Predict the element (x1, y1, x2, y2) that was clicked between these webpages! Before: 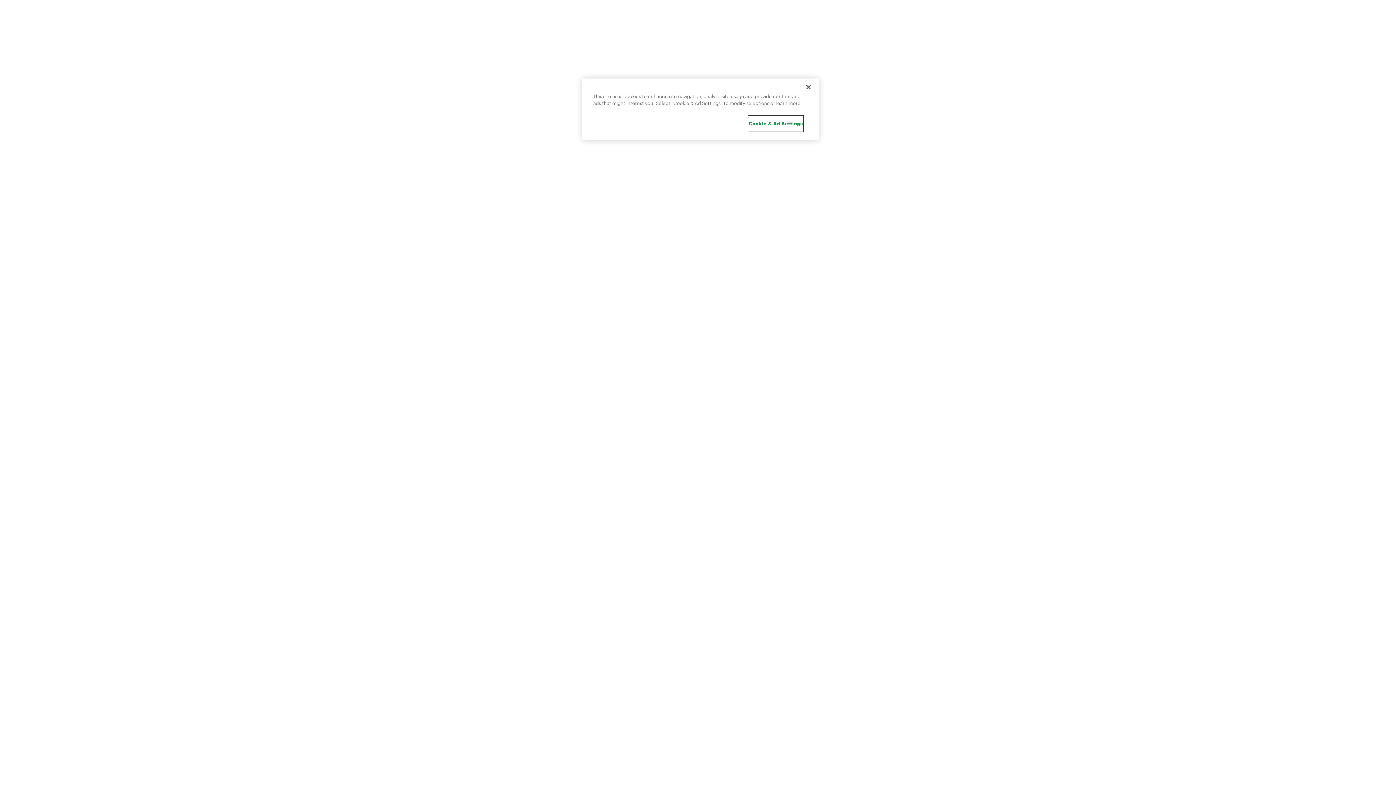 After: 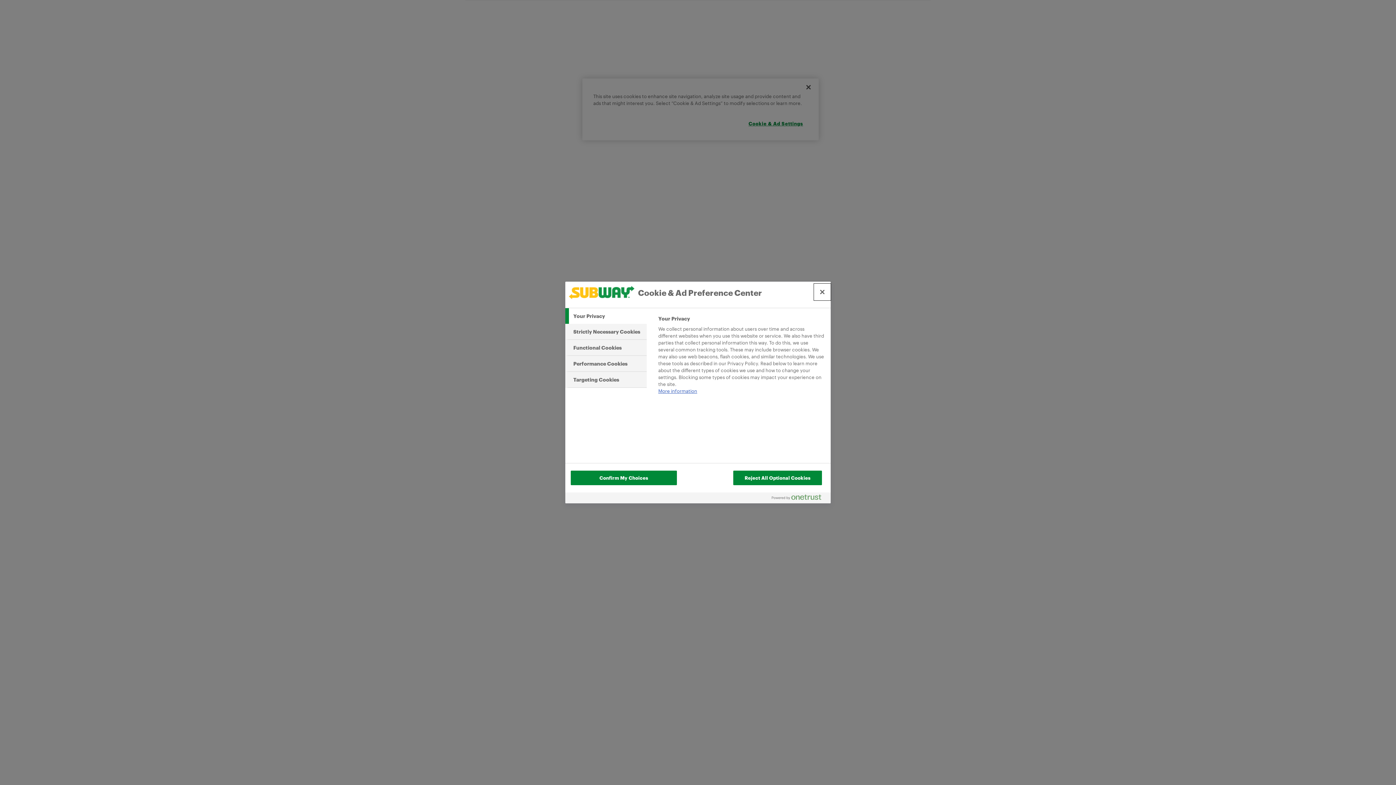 Action: label: Cookie & Ad Settings bbox: (748, 116, 803, 131)